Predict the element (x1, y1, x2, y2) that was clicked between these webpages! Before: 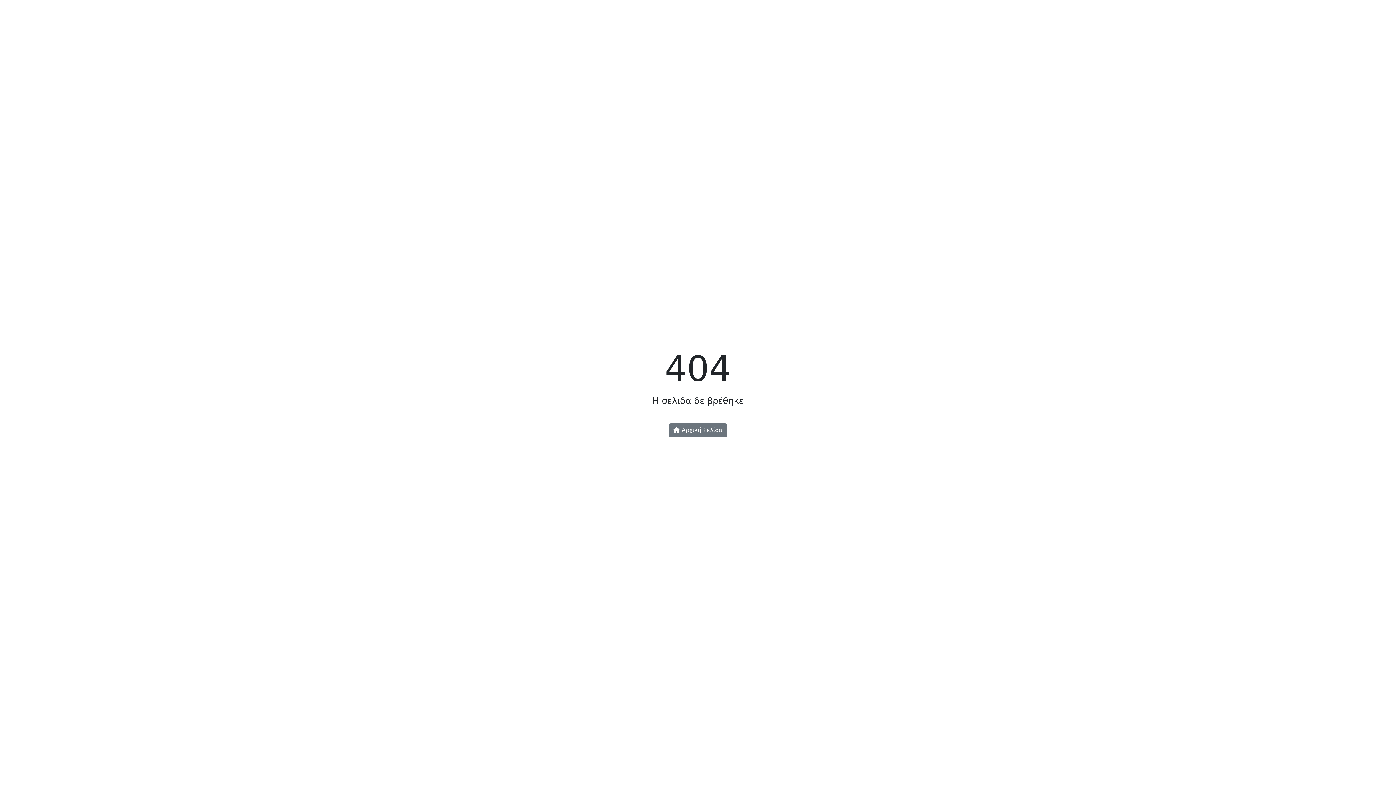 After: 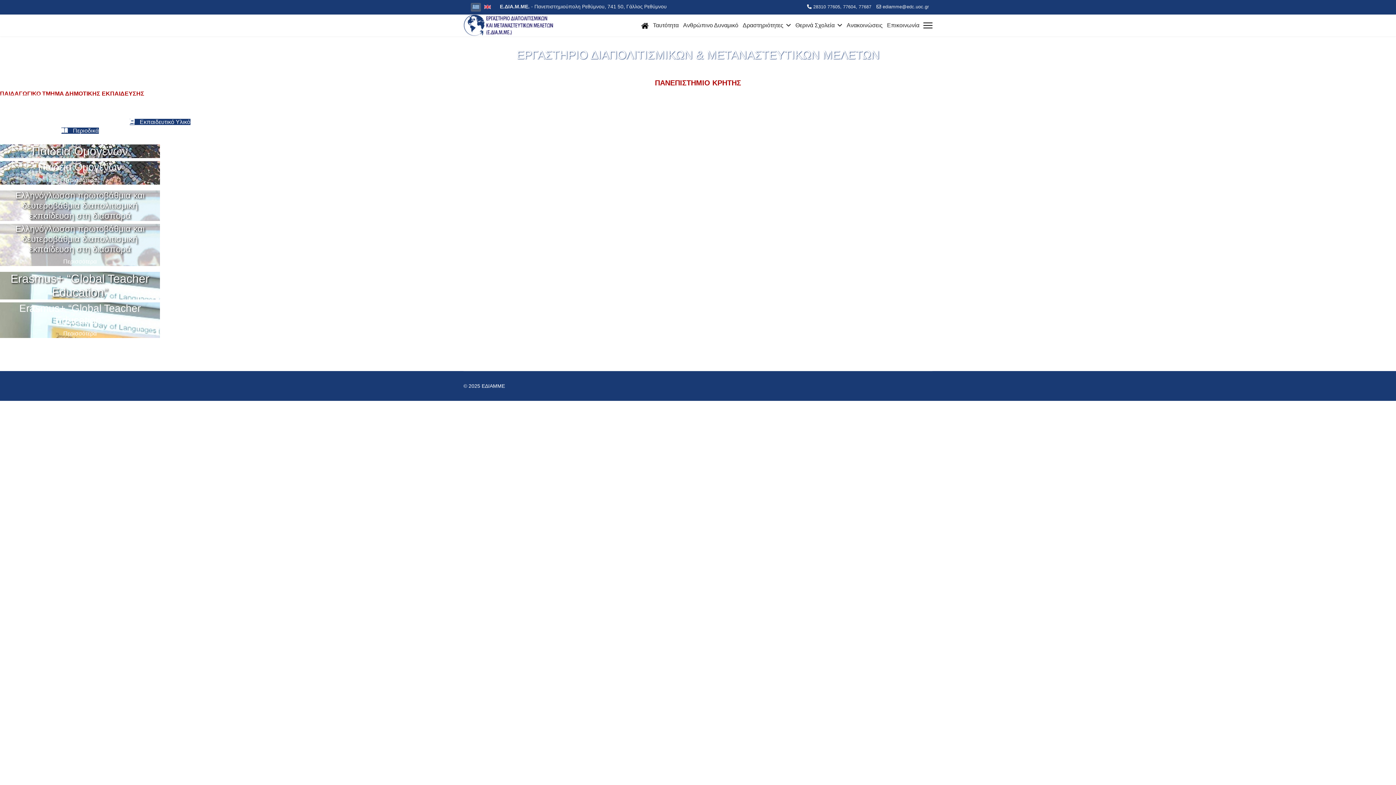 Action: bbox: (668, 423, 727, 437) label:  Αρχική Σελίδα